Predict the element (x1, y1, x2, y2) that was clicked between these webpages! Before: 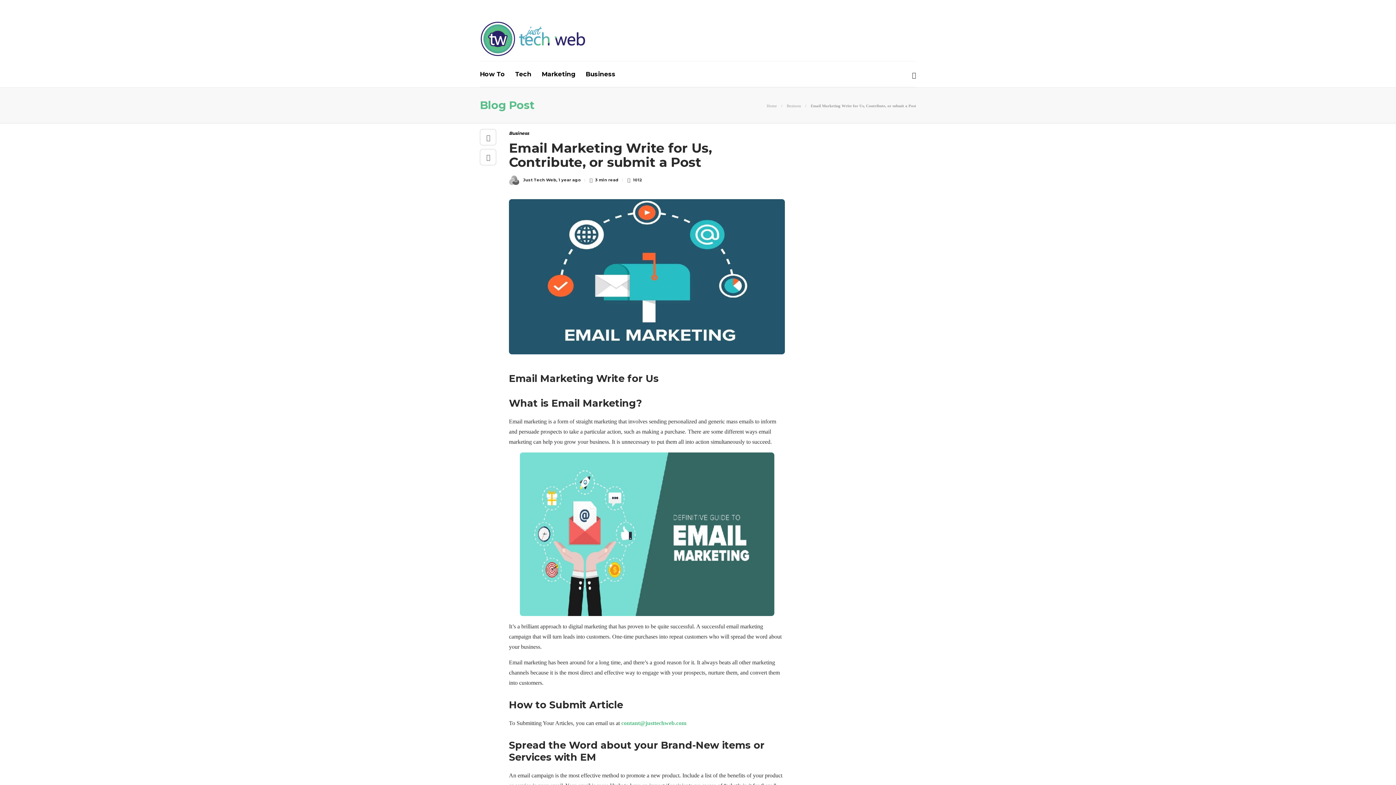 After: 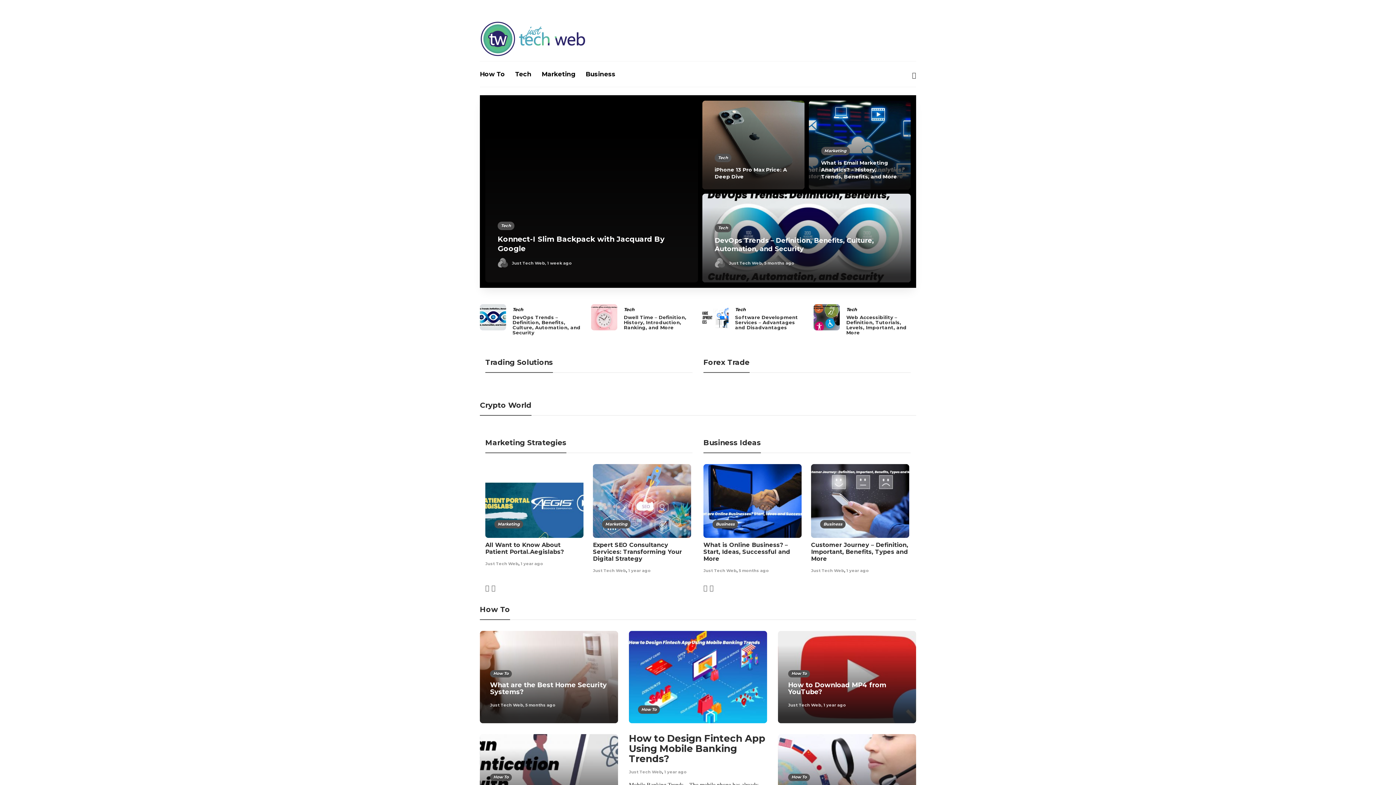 Action: label: Home bbox: (766, 103, 777, 108)